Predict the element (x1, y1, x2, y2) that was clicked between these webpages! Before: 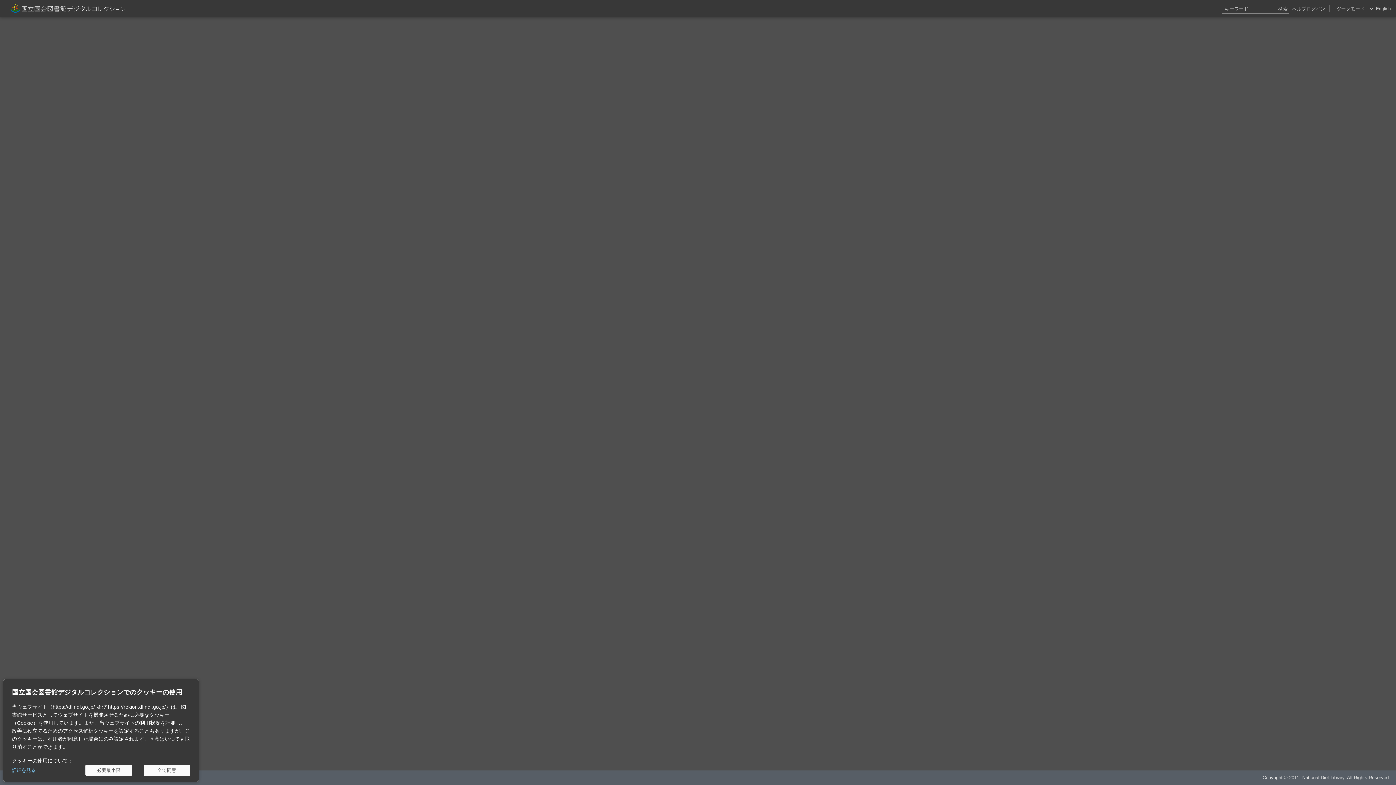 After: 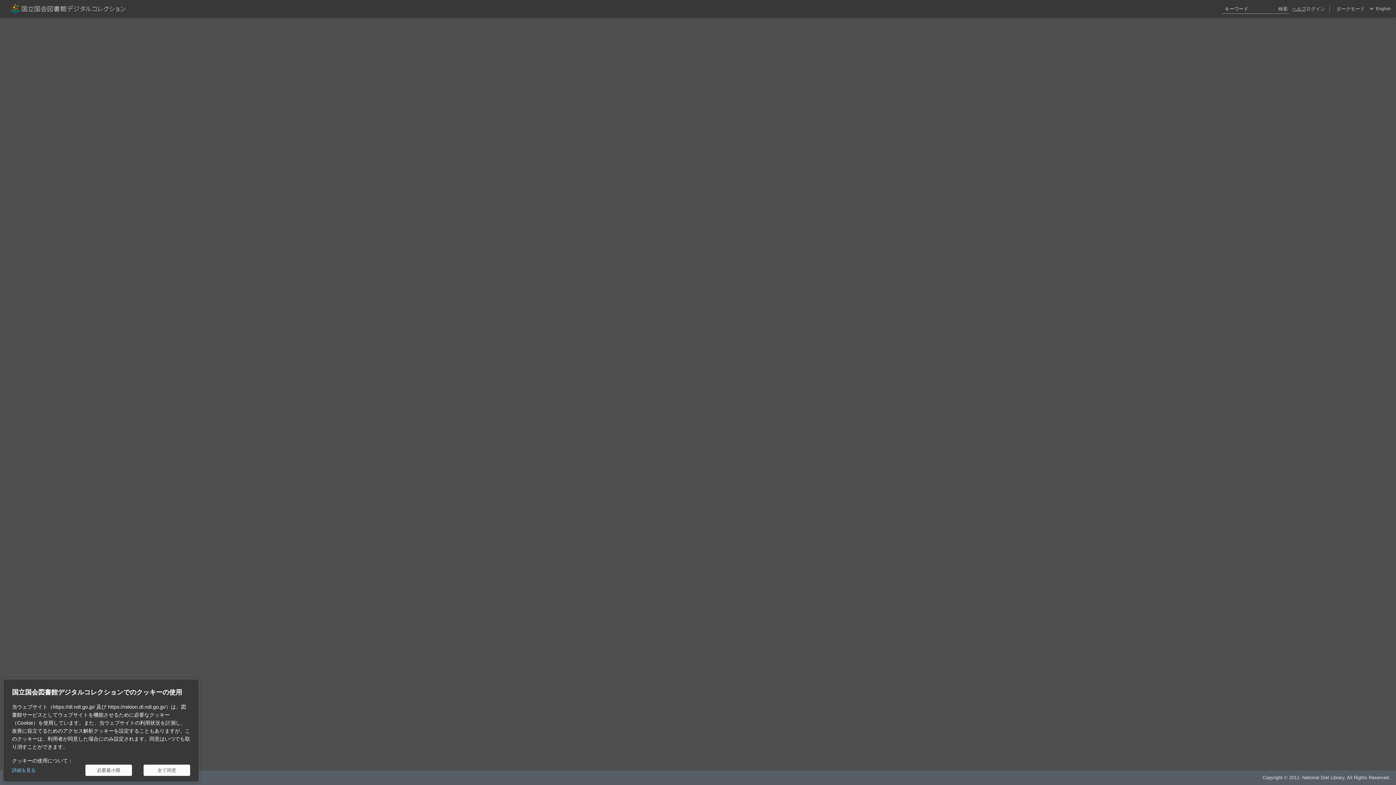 Action: label: ヘルプ bbox: (1292, 0, 1306, 17)